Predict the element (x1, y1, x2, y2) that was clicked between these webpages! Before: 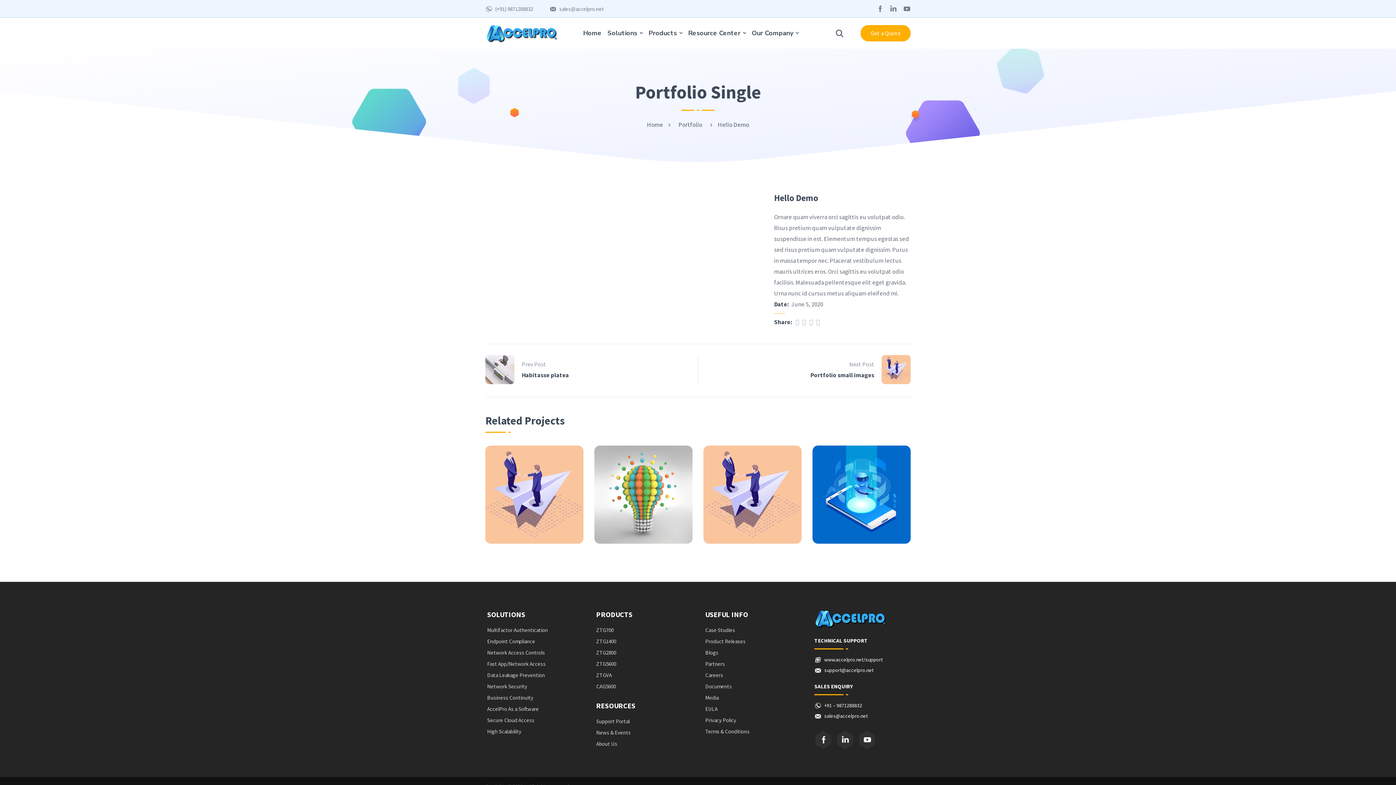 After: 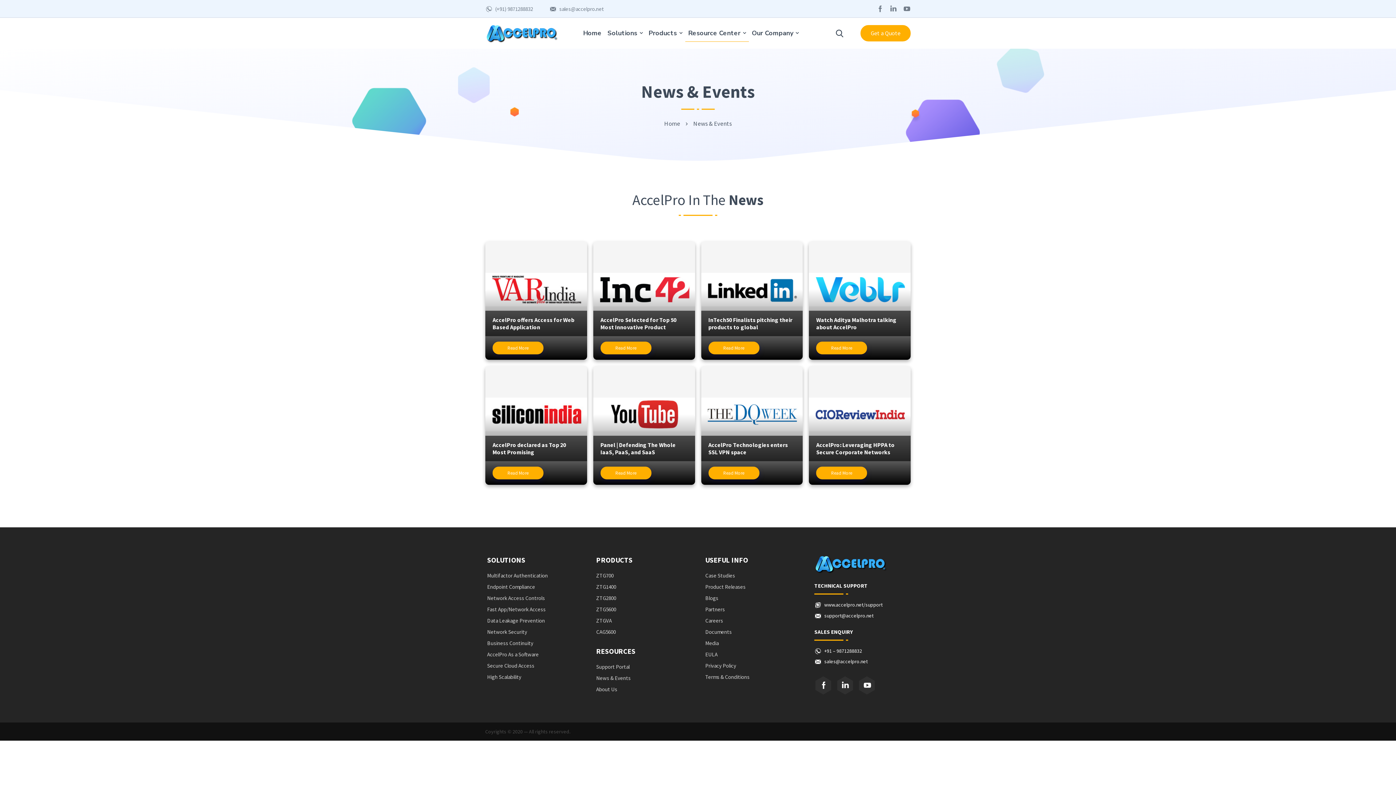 Action: bbox: (705, 694, 718, 701) label: Media